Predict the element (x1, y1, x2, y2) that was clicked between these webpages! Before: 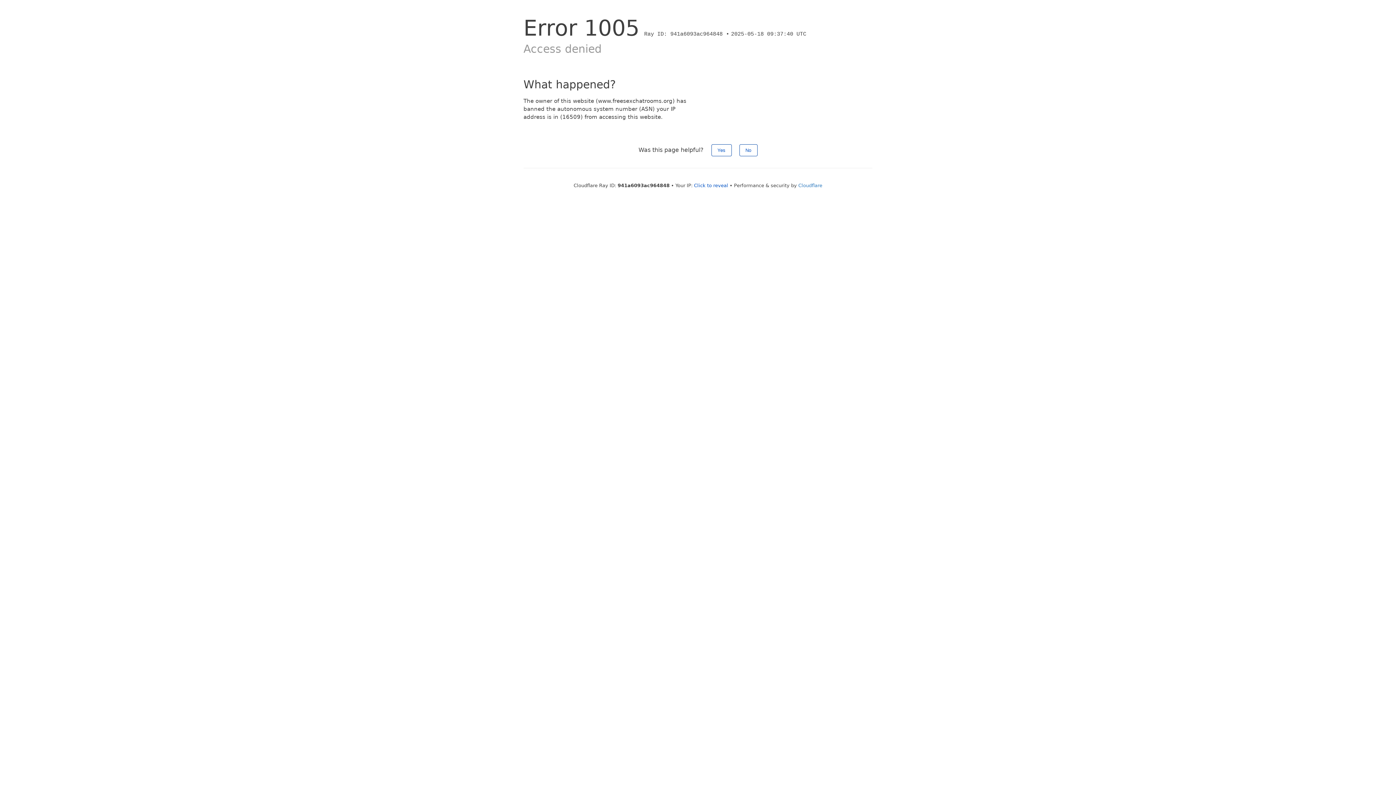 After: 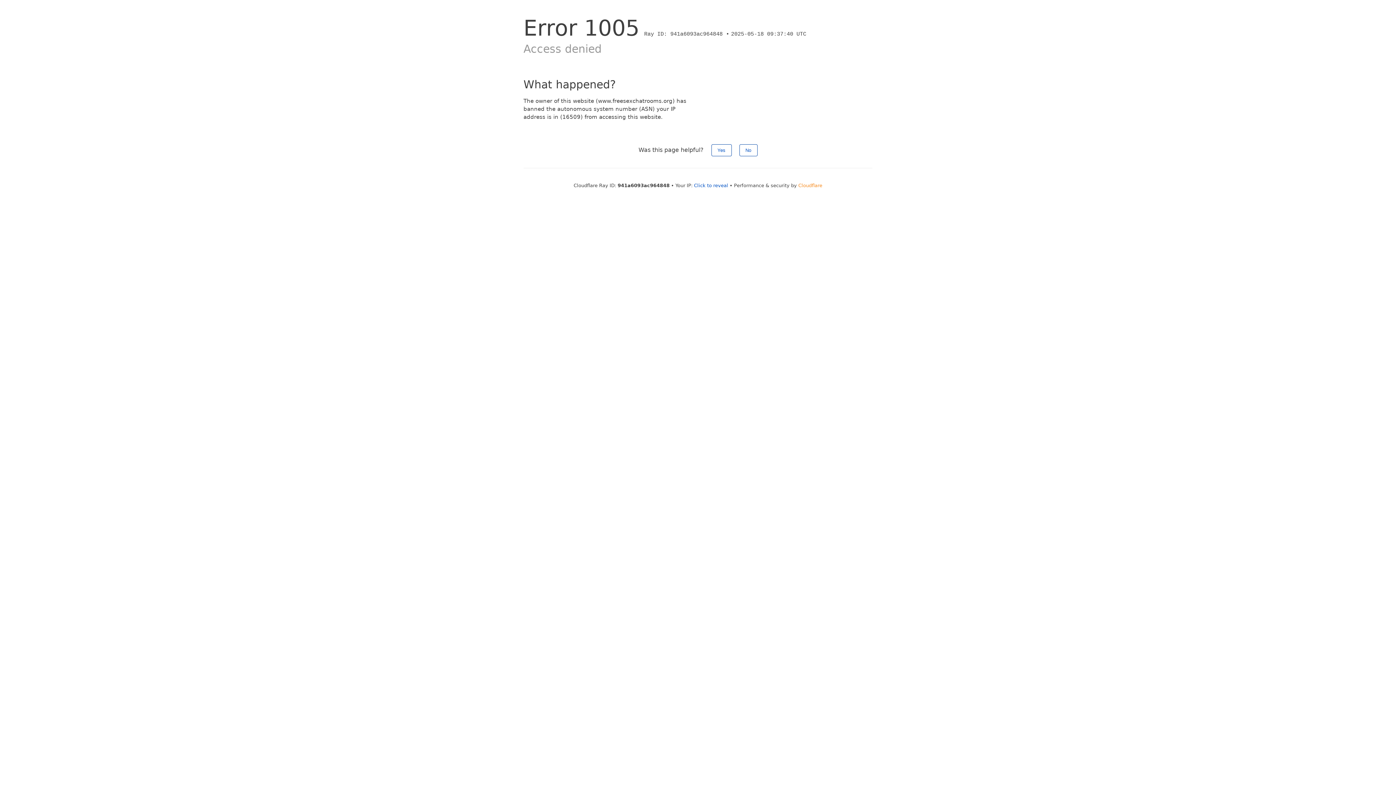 Action: label: Cloudflare bbox: (798, 182, 822, 188)